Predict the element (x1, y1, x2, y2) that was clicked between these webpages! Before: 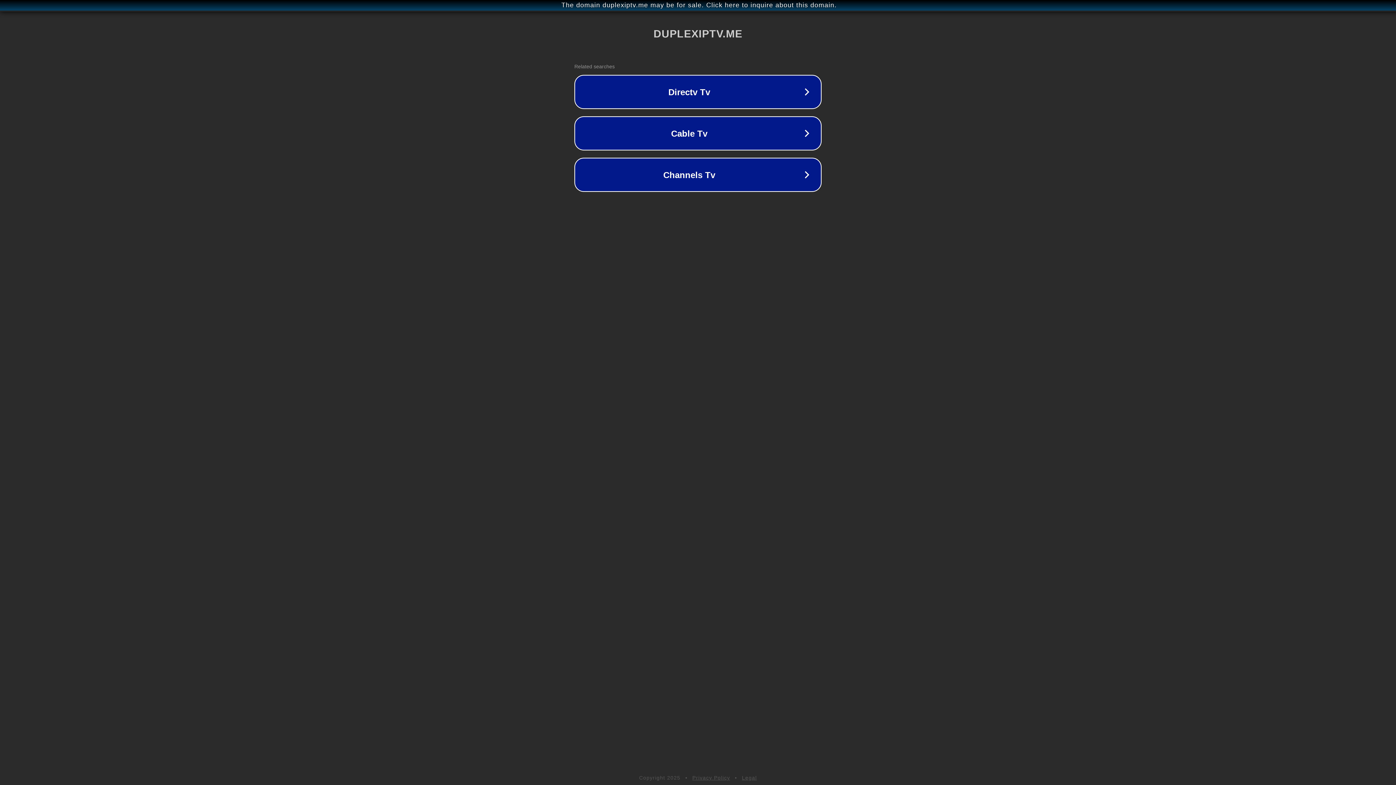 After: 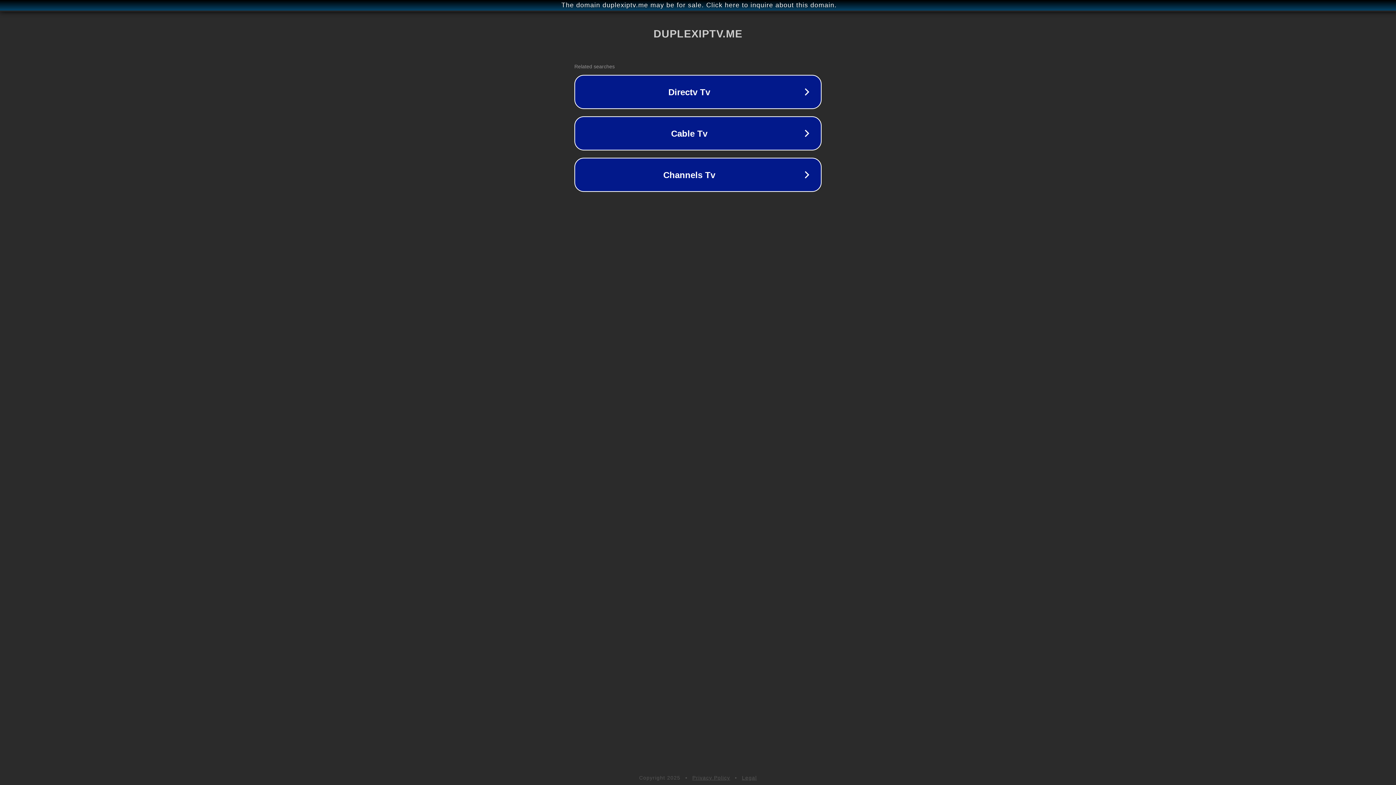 Action: bbox: (692, 775, 730, 781) label: Privacy Policy